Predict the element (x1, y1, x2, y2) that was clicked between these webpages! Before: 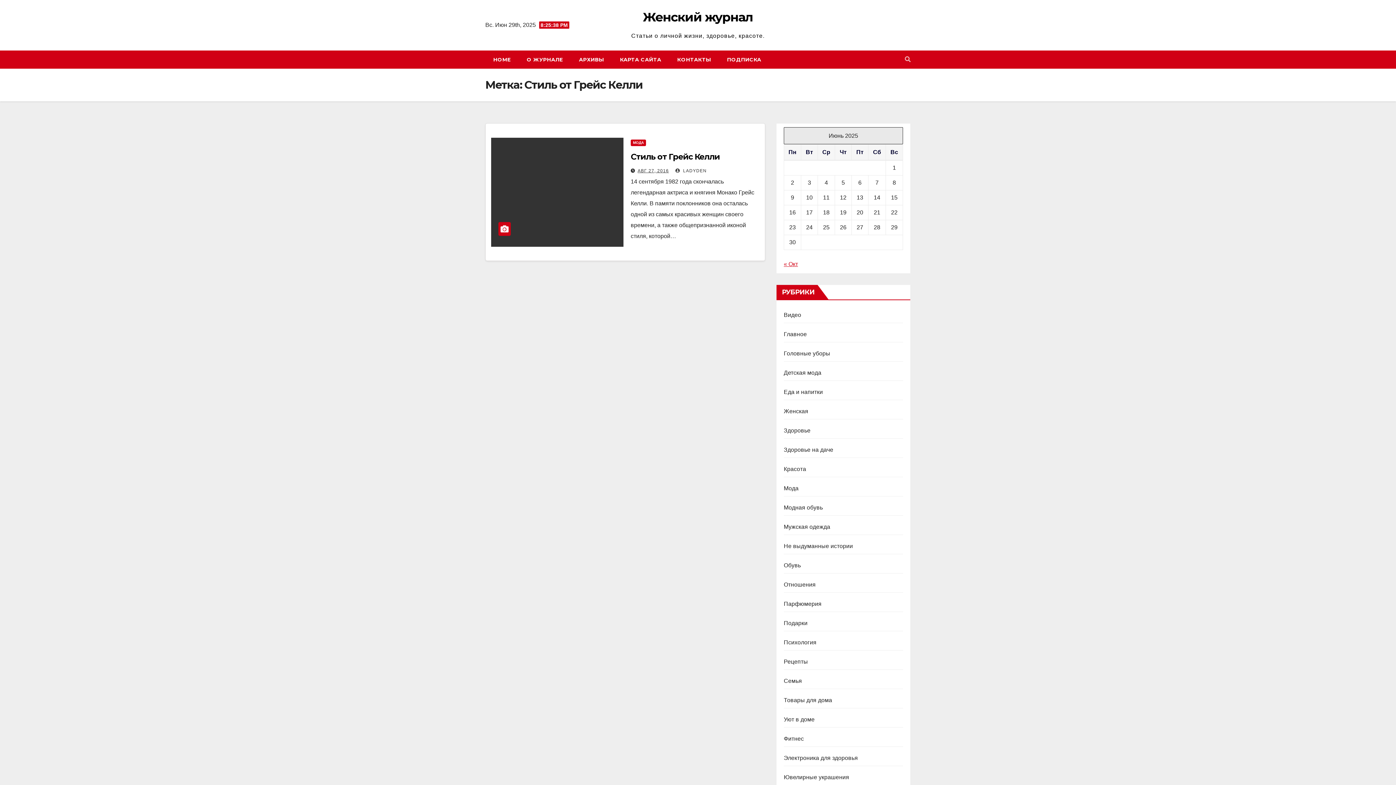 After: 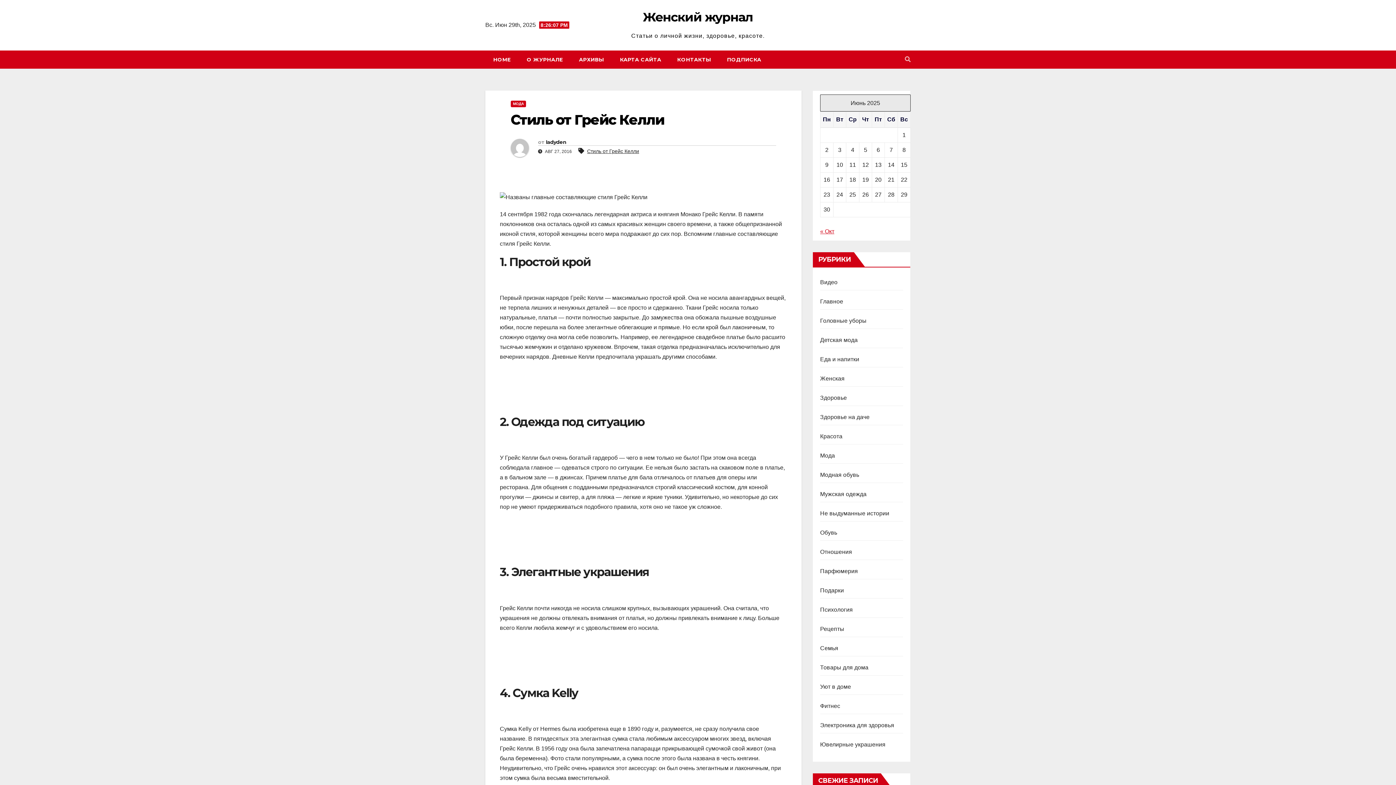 Action: label: Стиль от Грейс Келли bbox: (630, 152, 720, 161)